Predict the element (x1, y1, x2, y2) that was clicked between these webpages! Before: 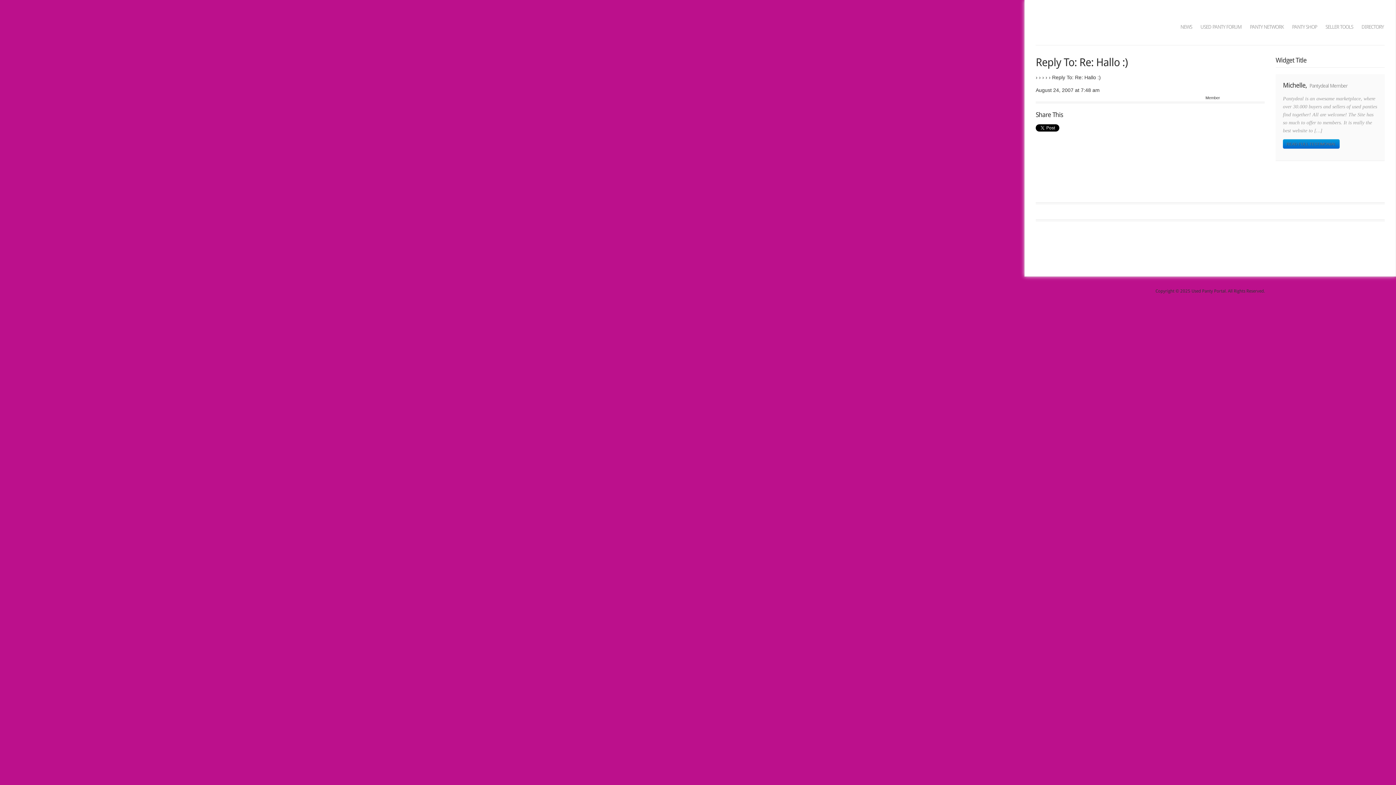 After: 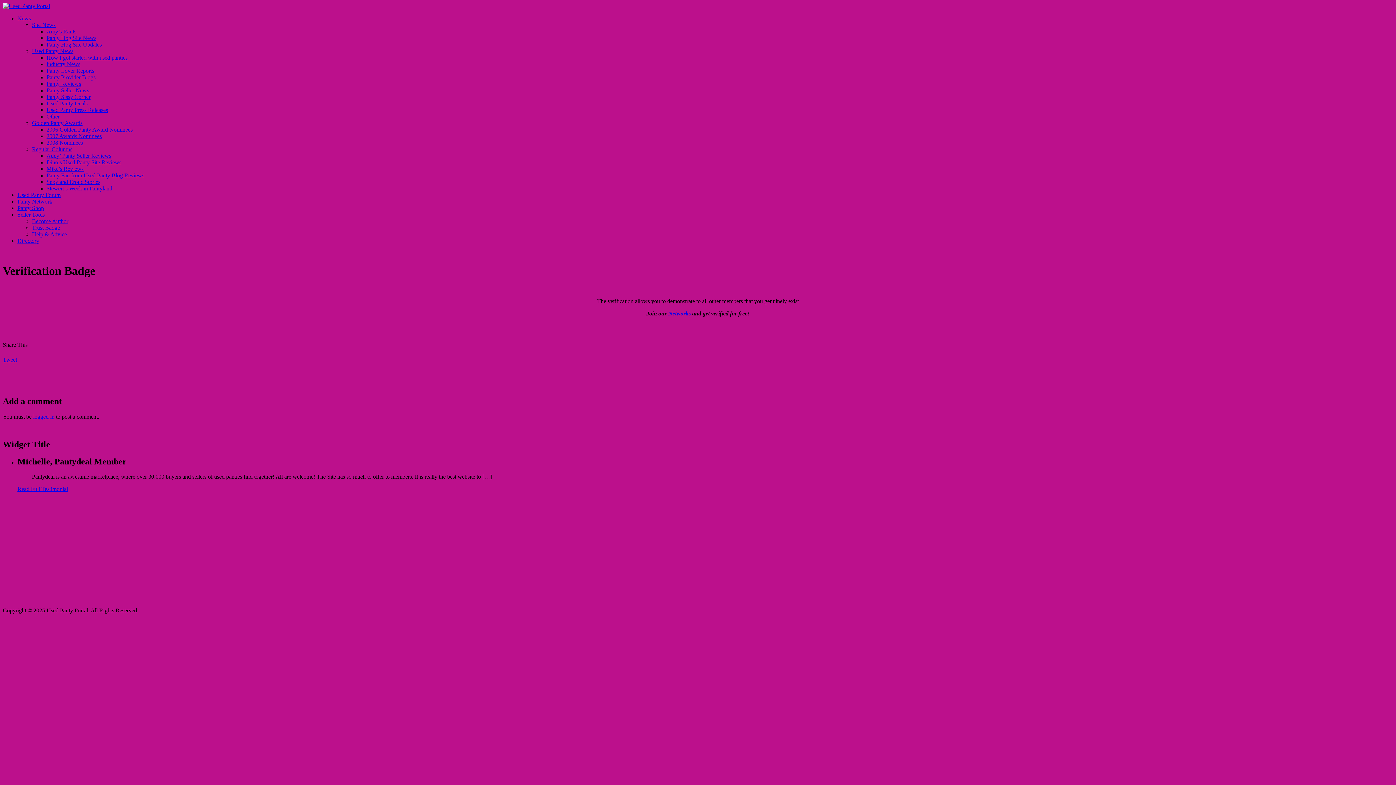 Action: bbox: (1325, 20, 1353, 33) label: SELLER TOOLS